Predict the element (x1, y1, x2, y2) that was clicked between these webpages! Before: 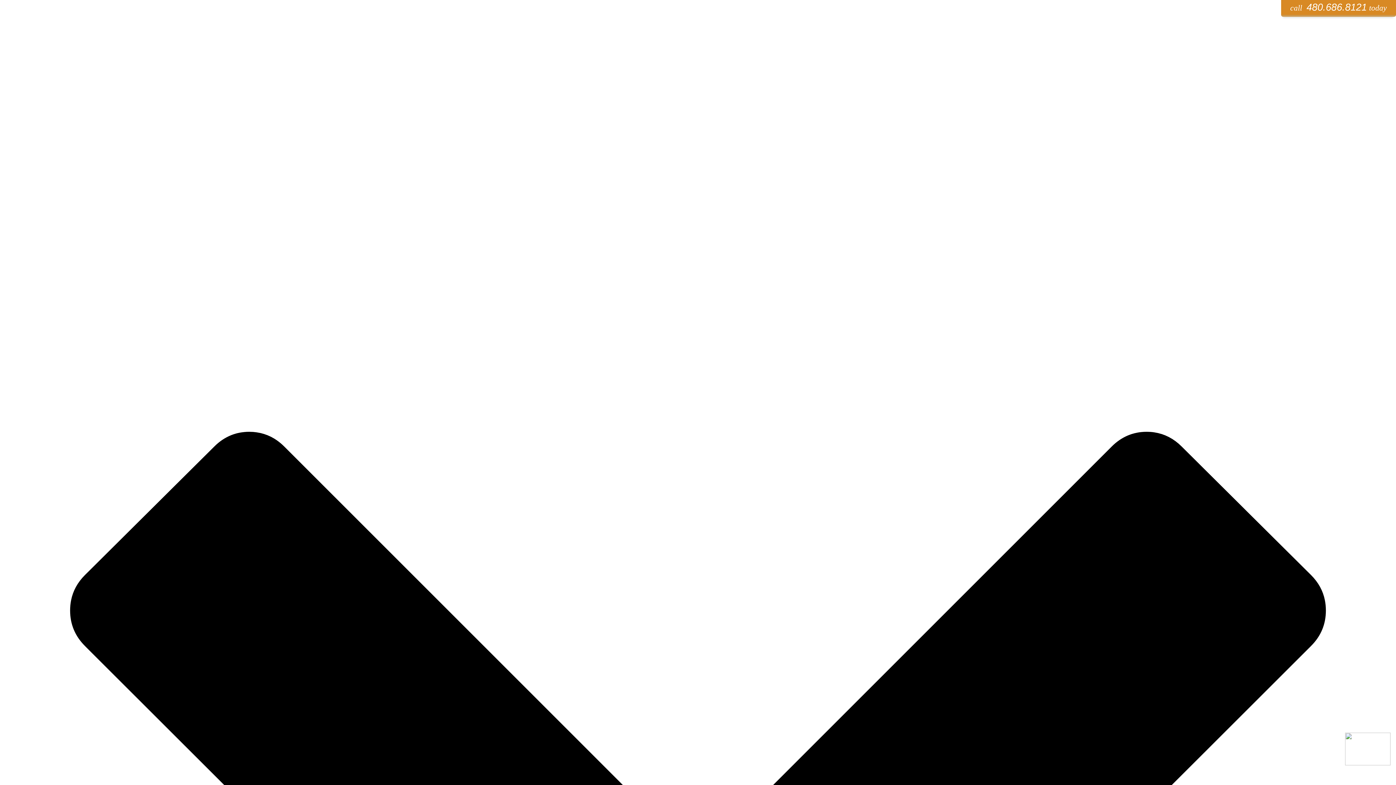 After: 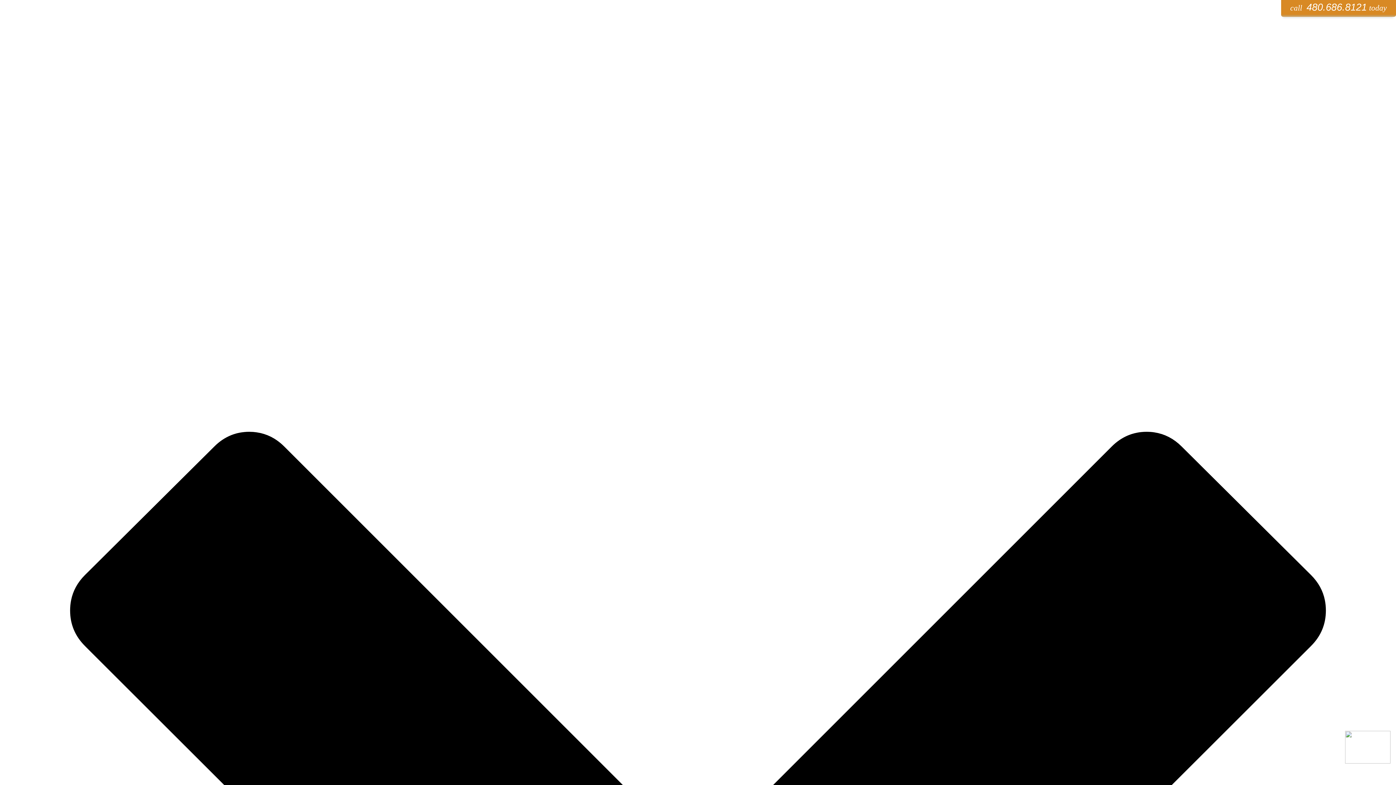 Action: bbox: (1345, 760, 1390, 766)